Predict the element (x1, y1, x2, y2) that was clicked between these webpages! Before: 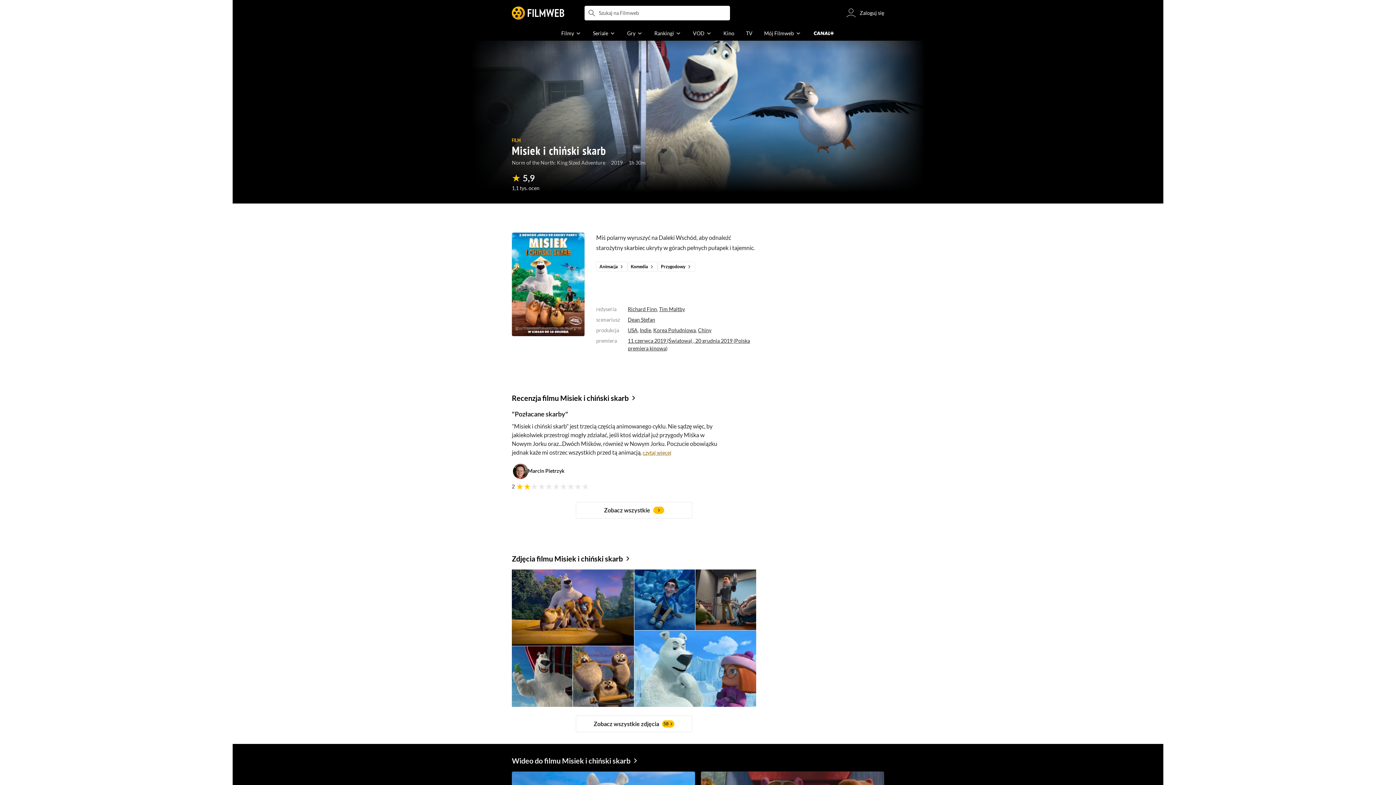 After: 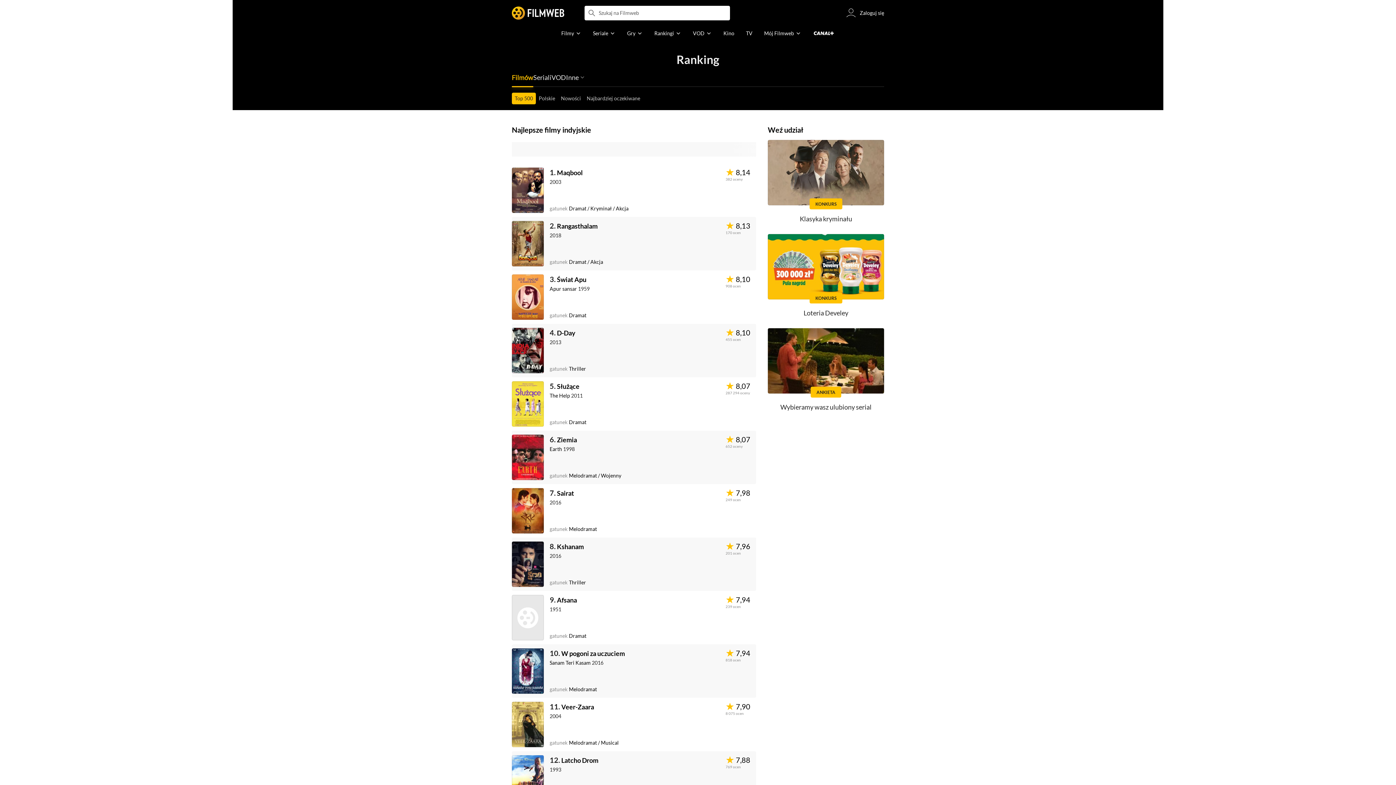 Action: bbox: (640, 327, 651, 333) label: Indie